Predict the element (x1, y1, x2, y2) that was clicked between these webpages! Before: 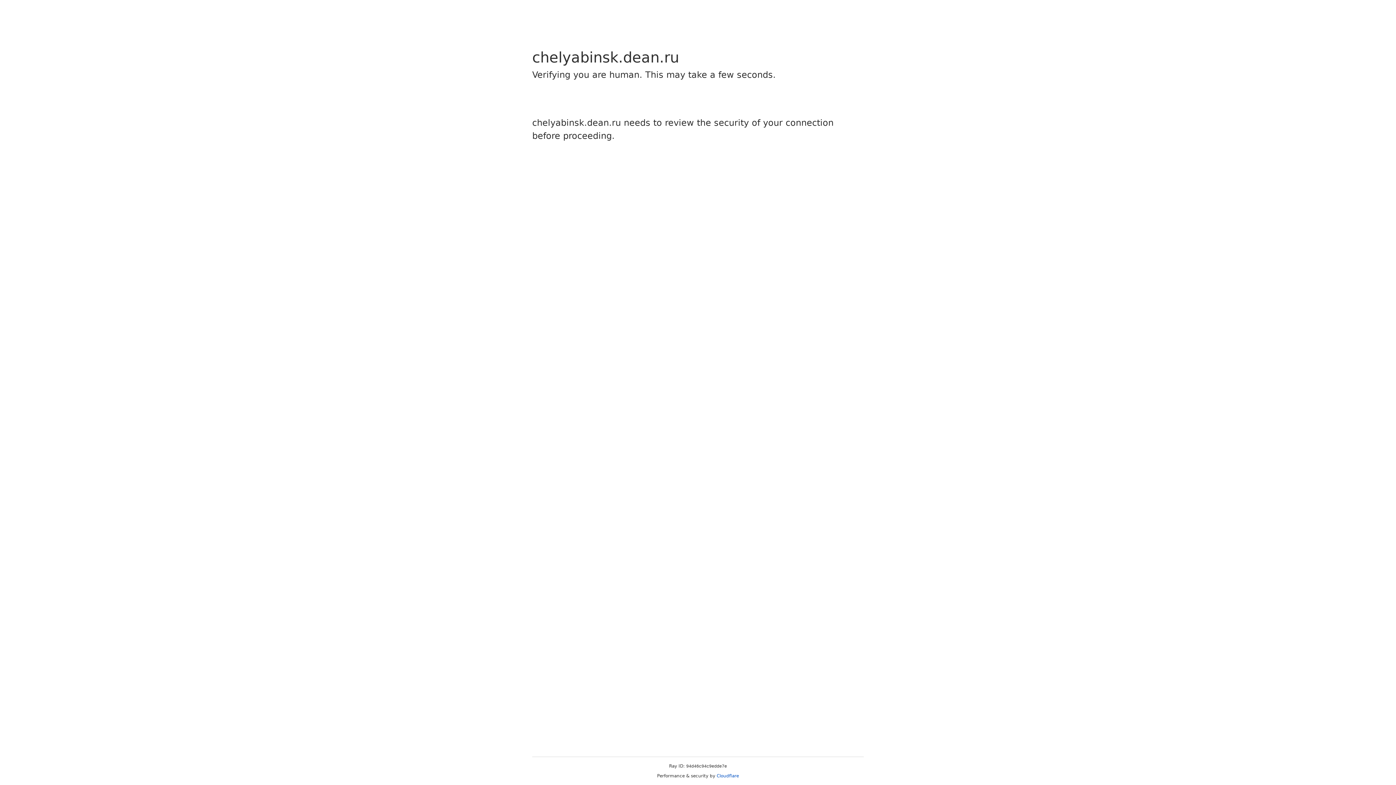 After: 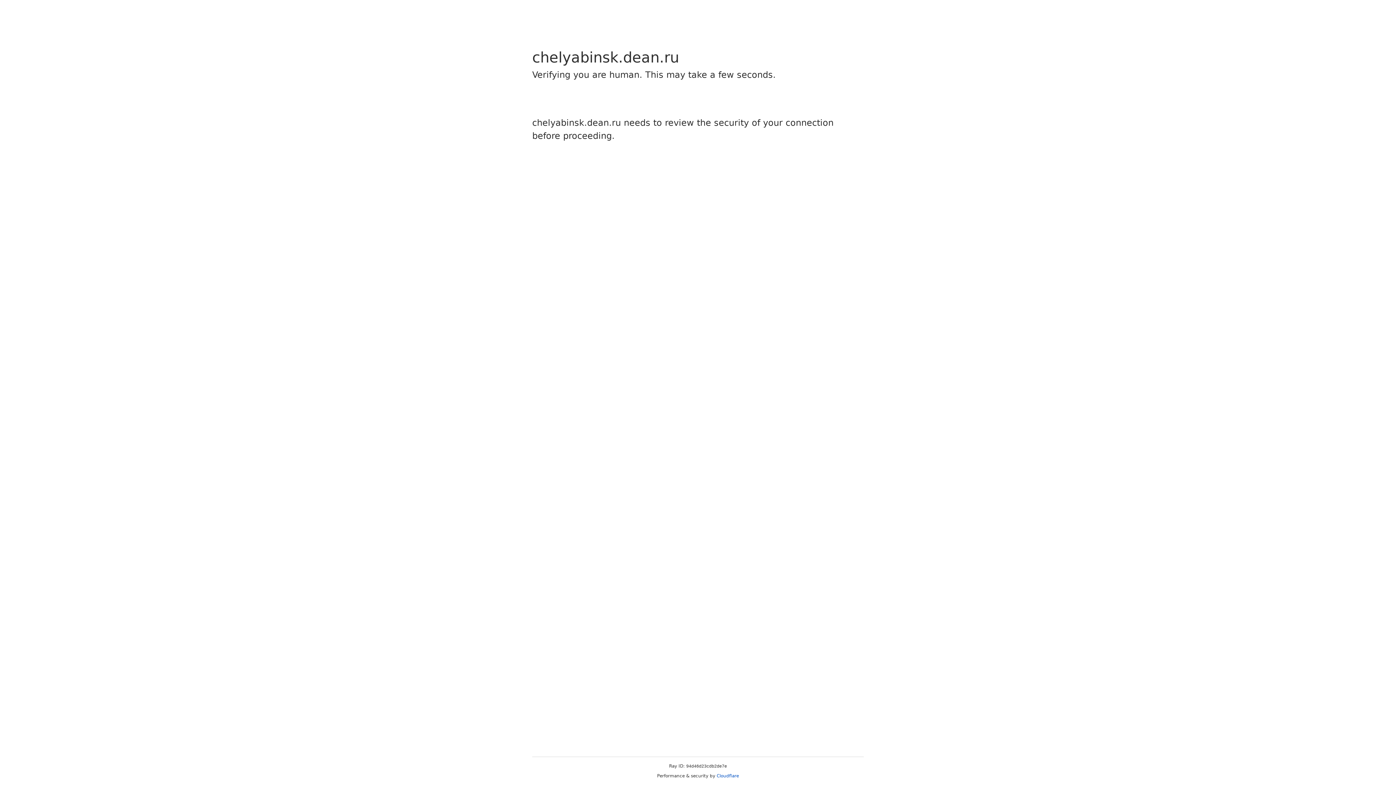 Action: bbox: (716, 773, 739, 778) label: Cloudflare